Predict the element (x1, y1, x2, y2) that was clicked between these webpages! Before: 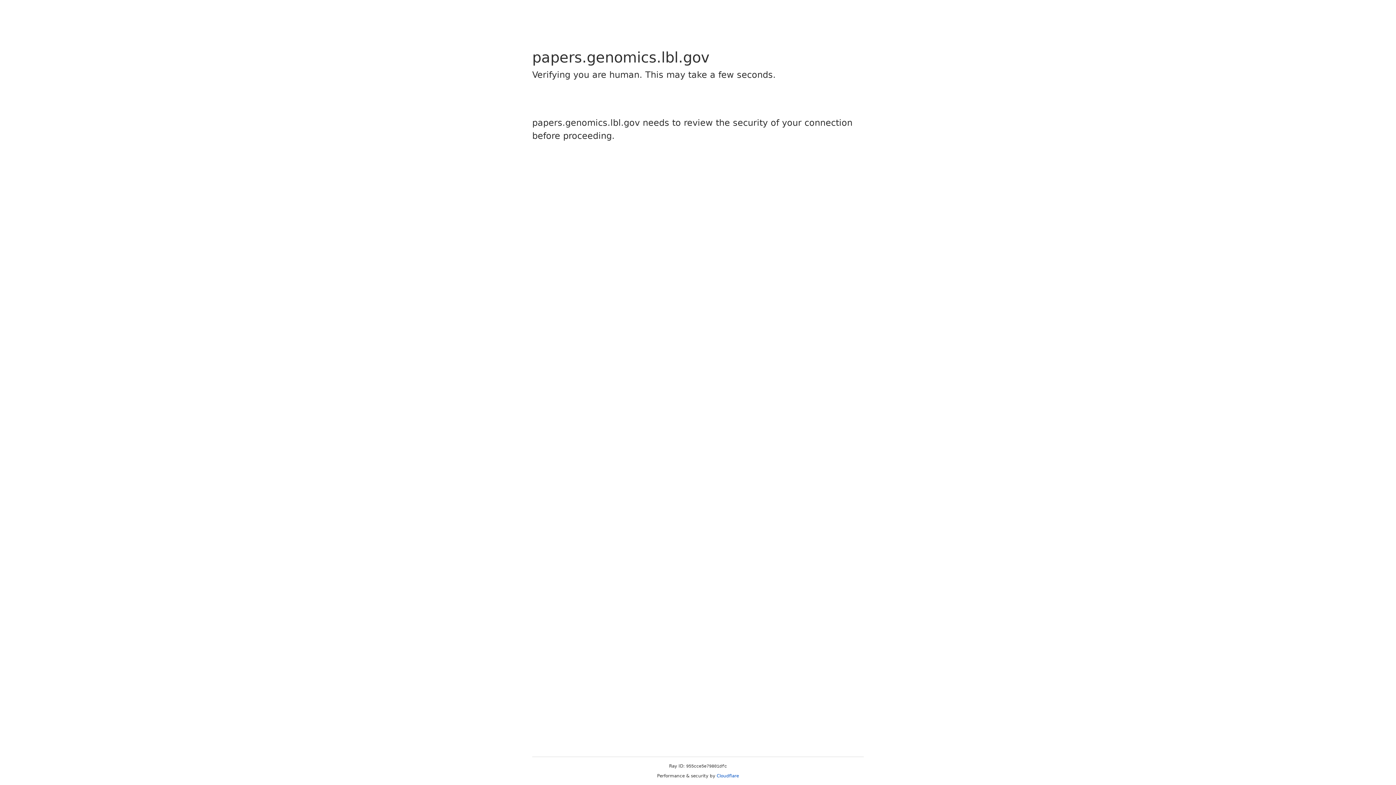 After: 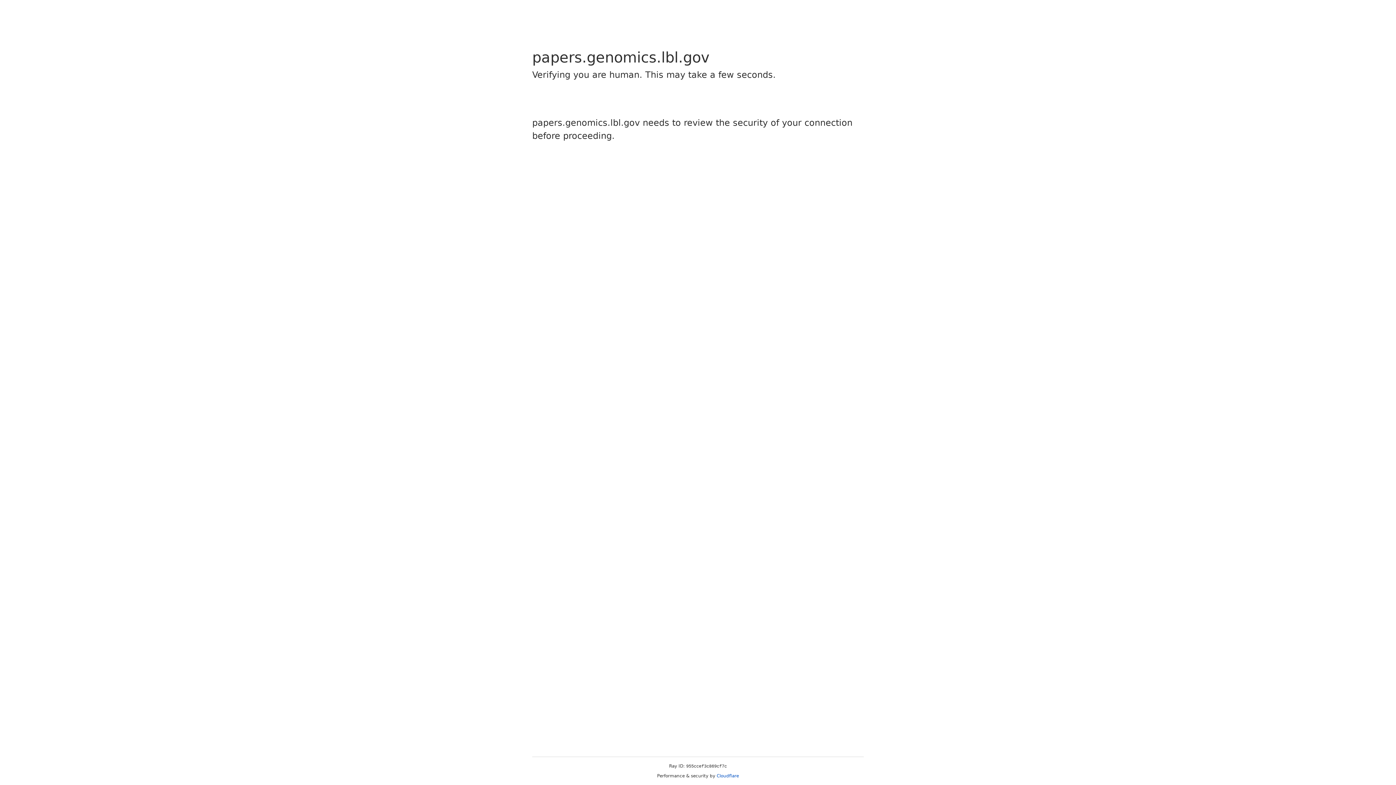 Action: bbox: (716, 773, 739, 778) label: Cloudflare